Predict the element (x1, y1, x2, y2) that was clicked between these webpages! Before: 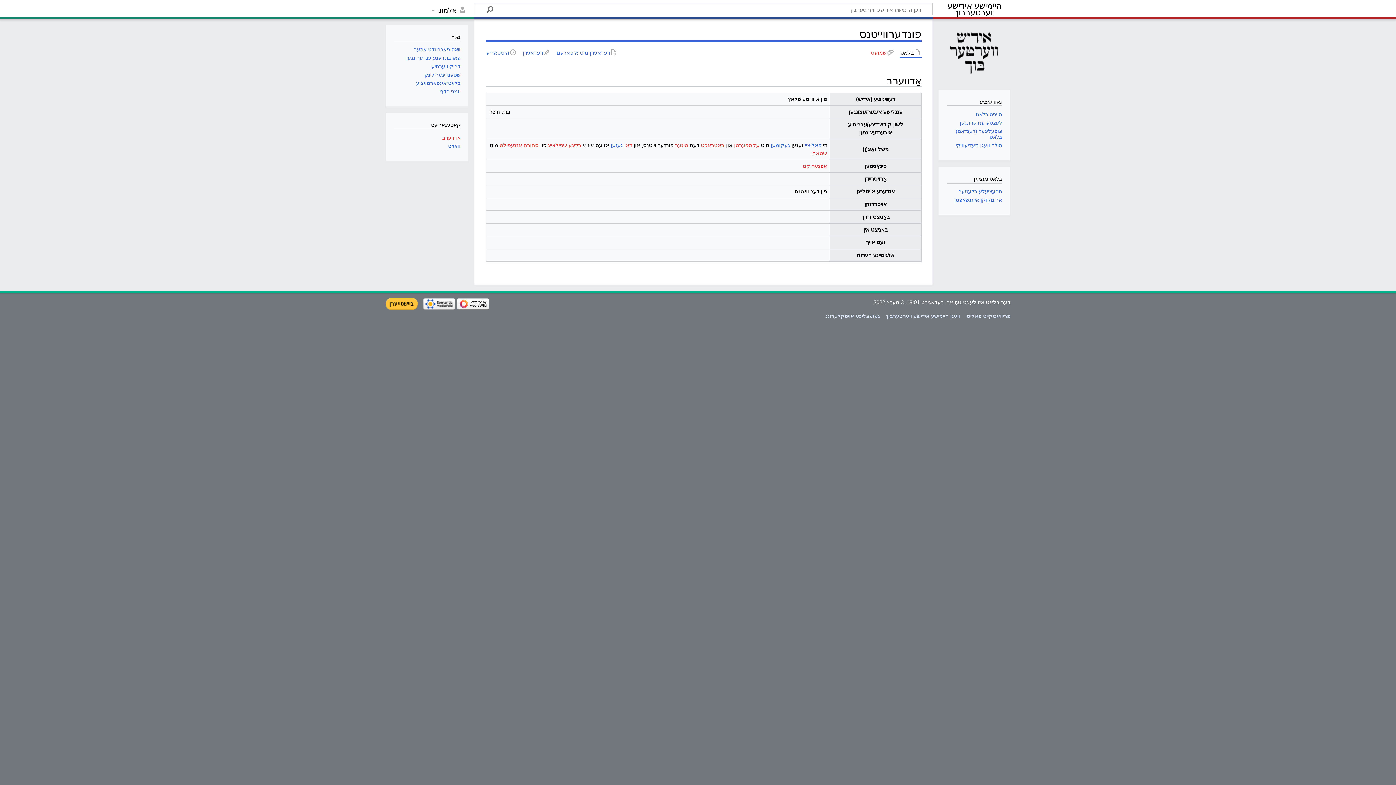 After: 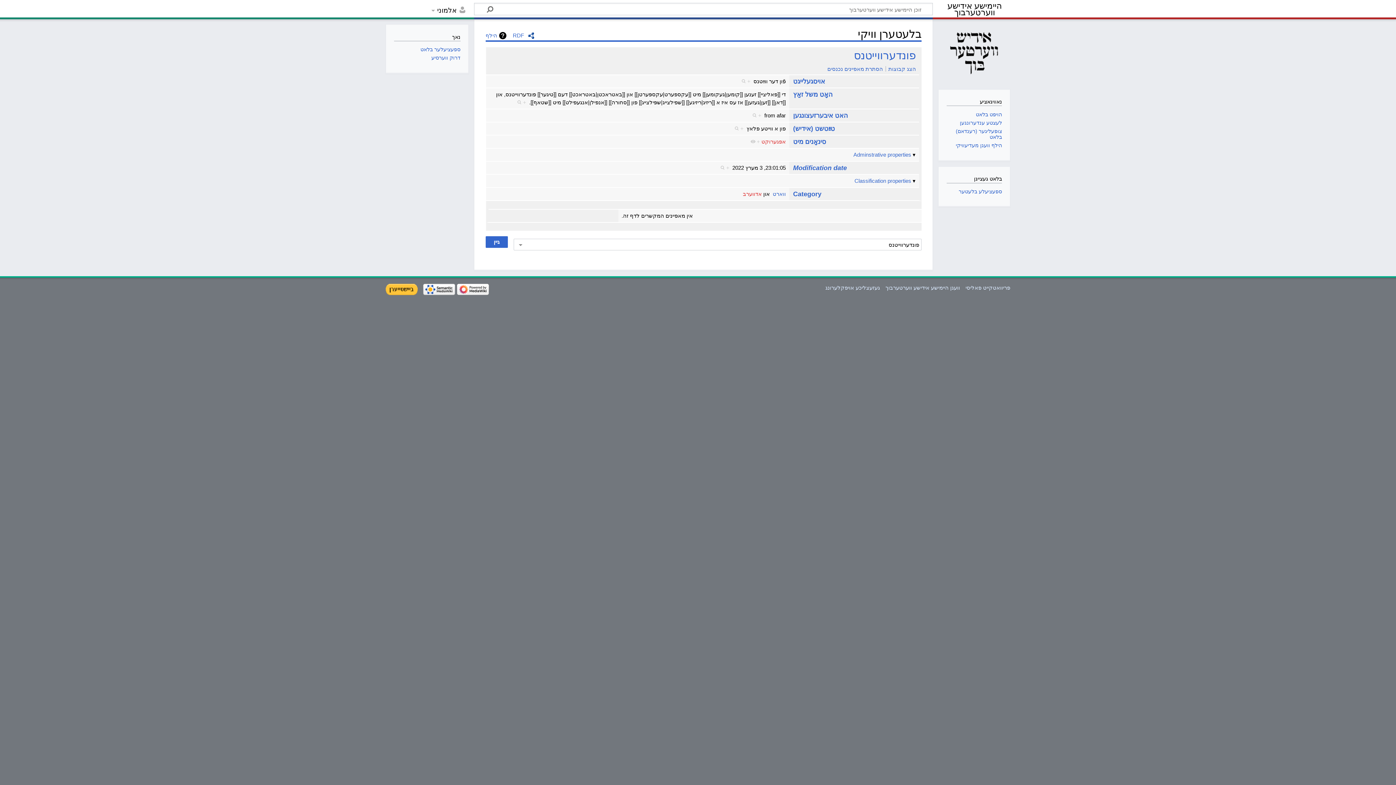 Action: bbox: (954, 197, 1002, 202) label: ארומקוקן אייגנשאפטן